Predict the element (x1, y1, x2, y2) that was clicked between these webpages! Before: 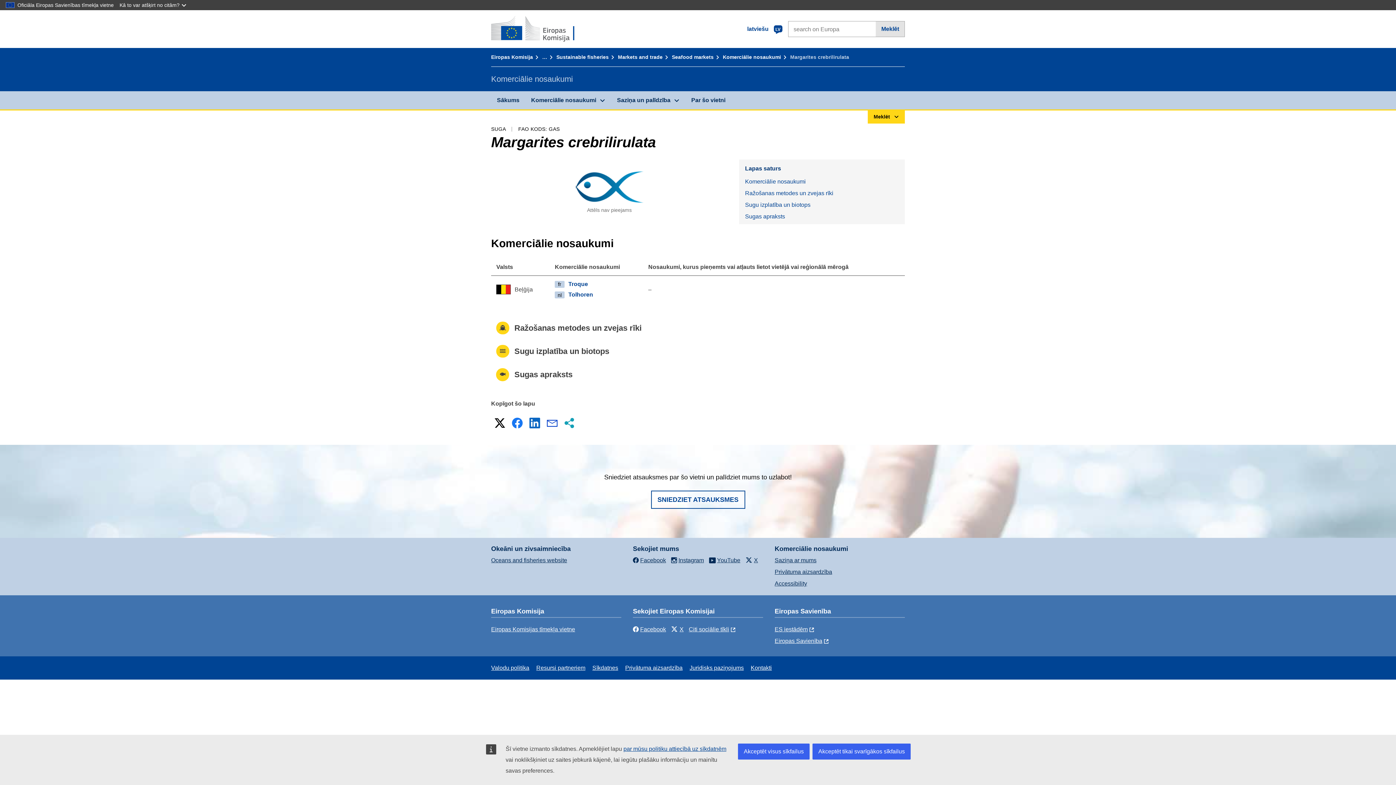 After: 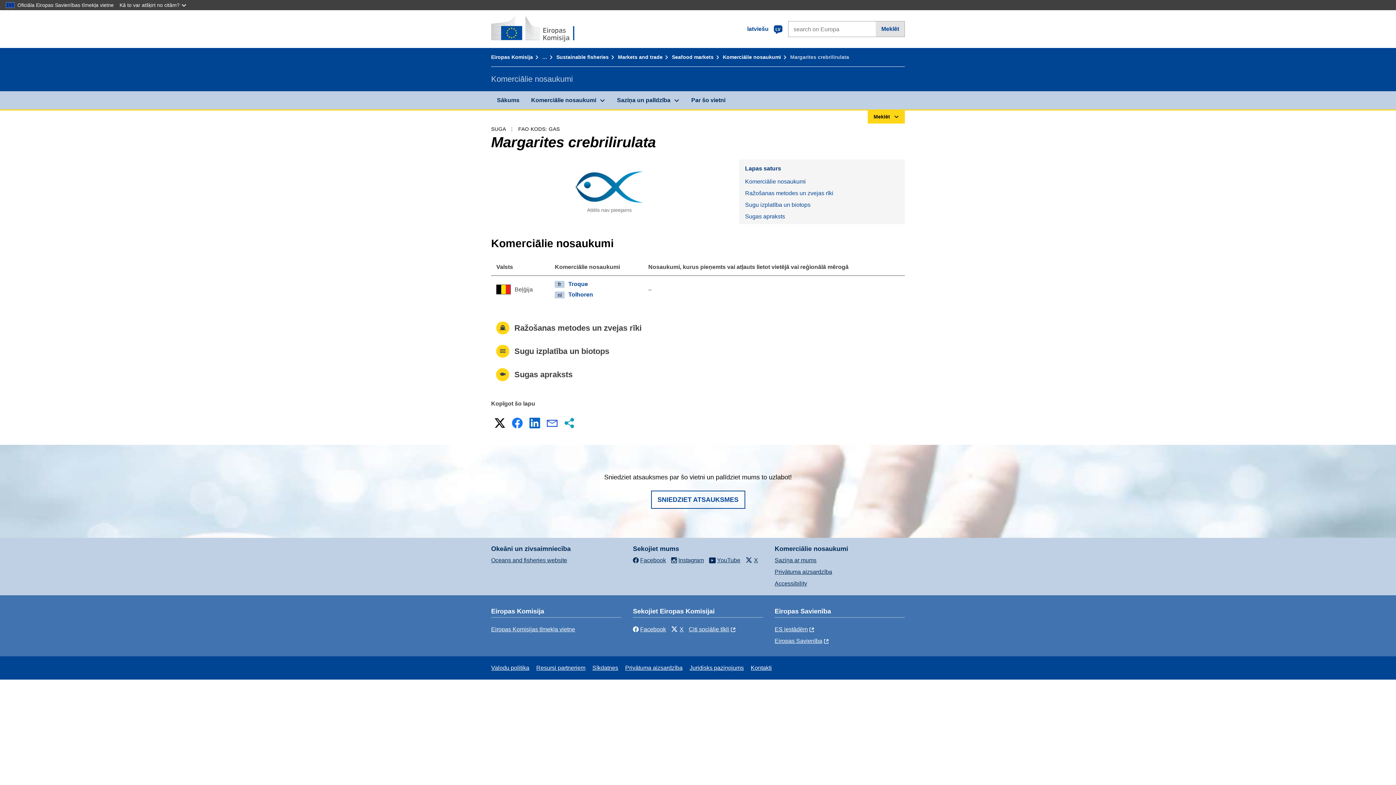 Action: label: Akceptēt tikai svarīgākos sīkfailus bbox: (812, 744, 910, 760)